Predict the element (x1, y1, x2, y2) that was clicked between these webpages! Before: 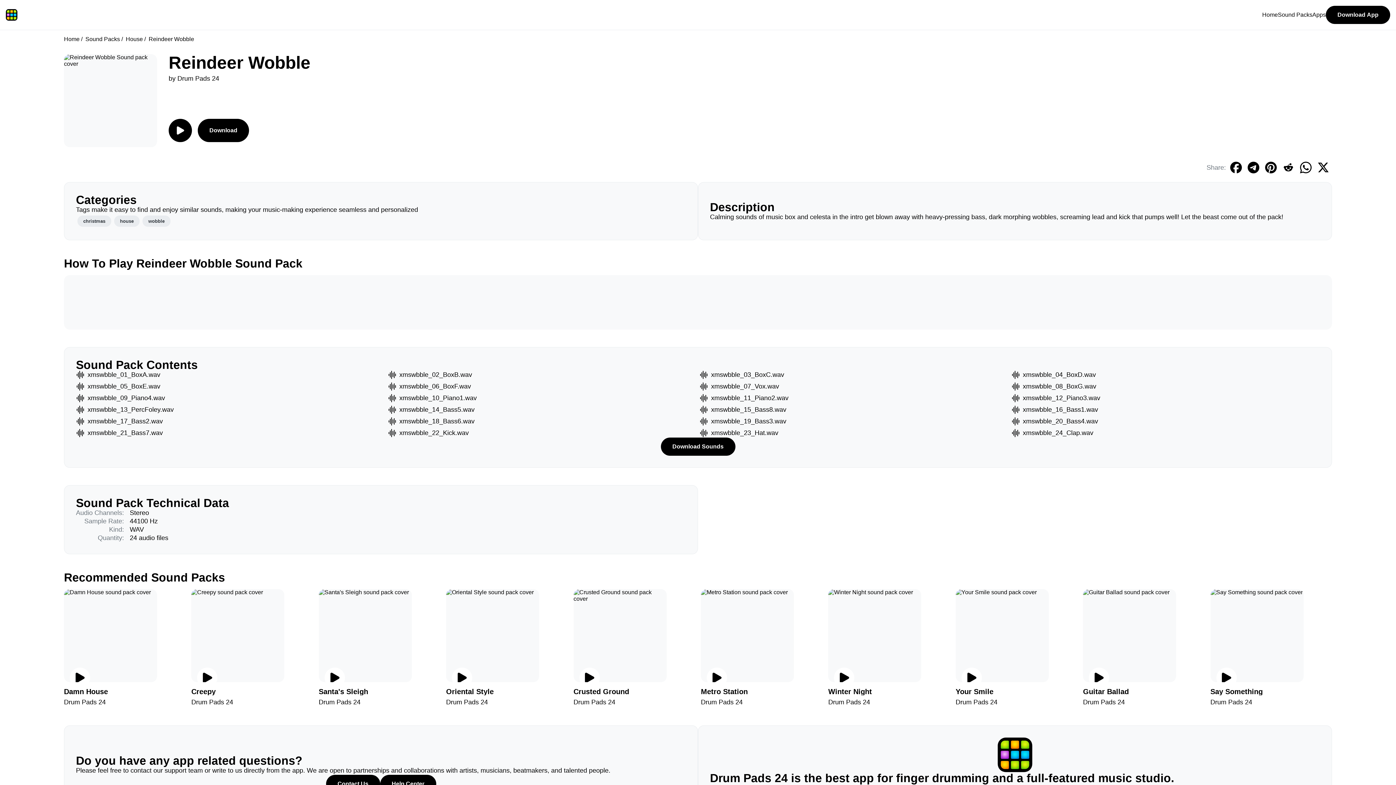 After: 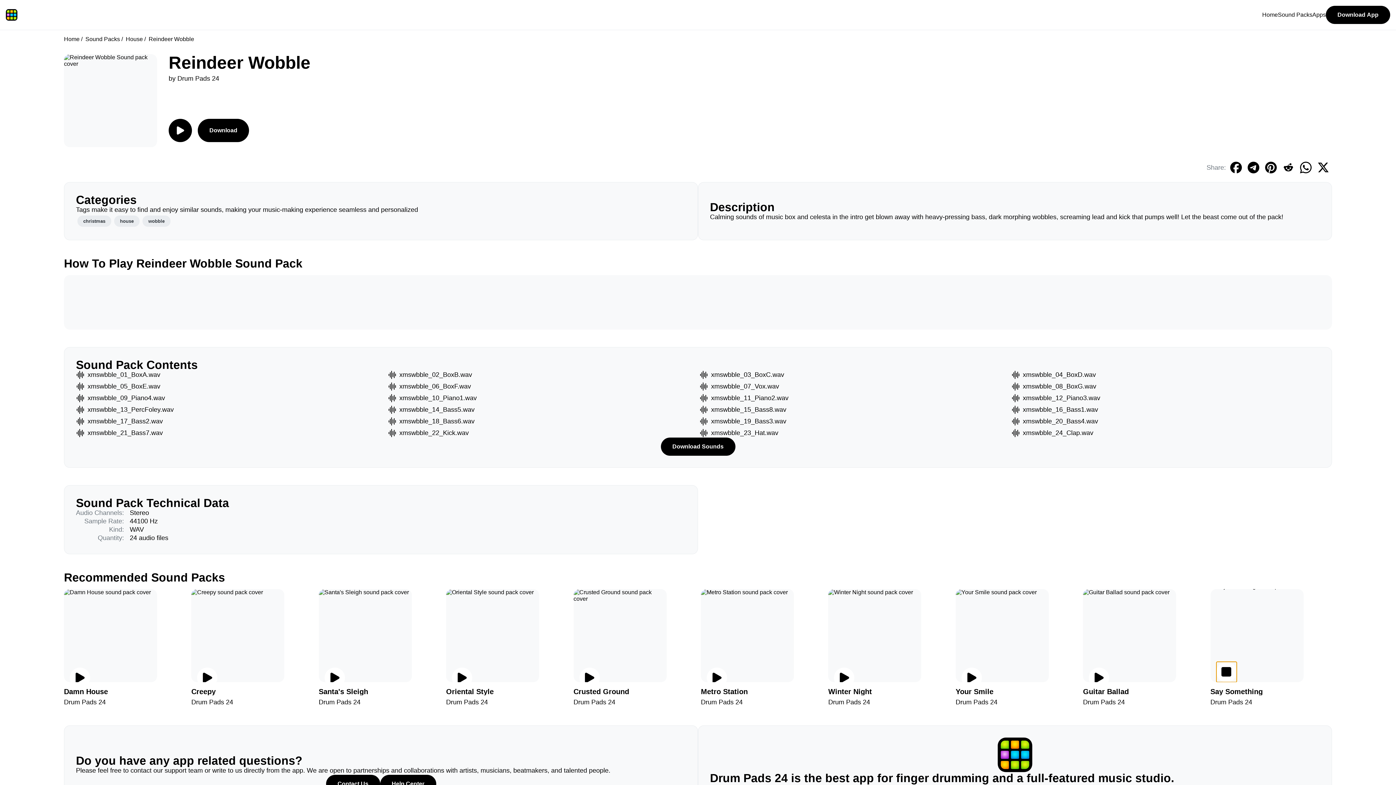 Action: bbox: (1216, 668, 1236, 688) label: Play preview